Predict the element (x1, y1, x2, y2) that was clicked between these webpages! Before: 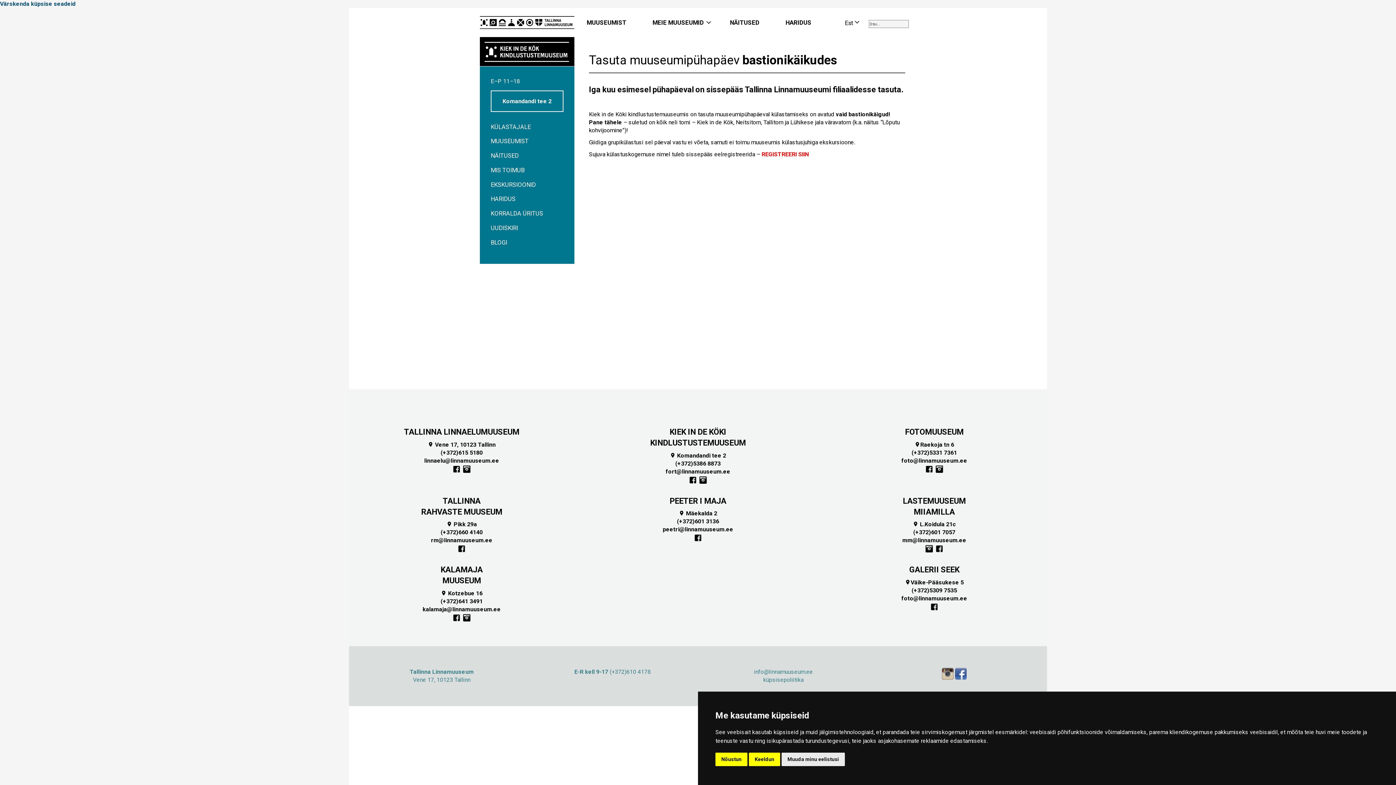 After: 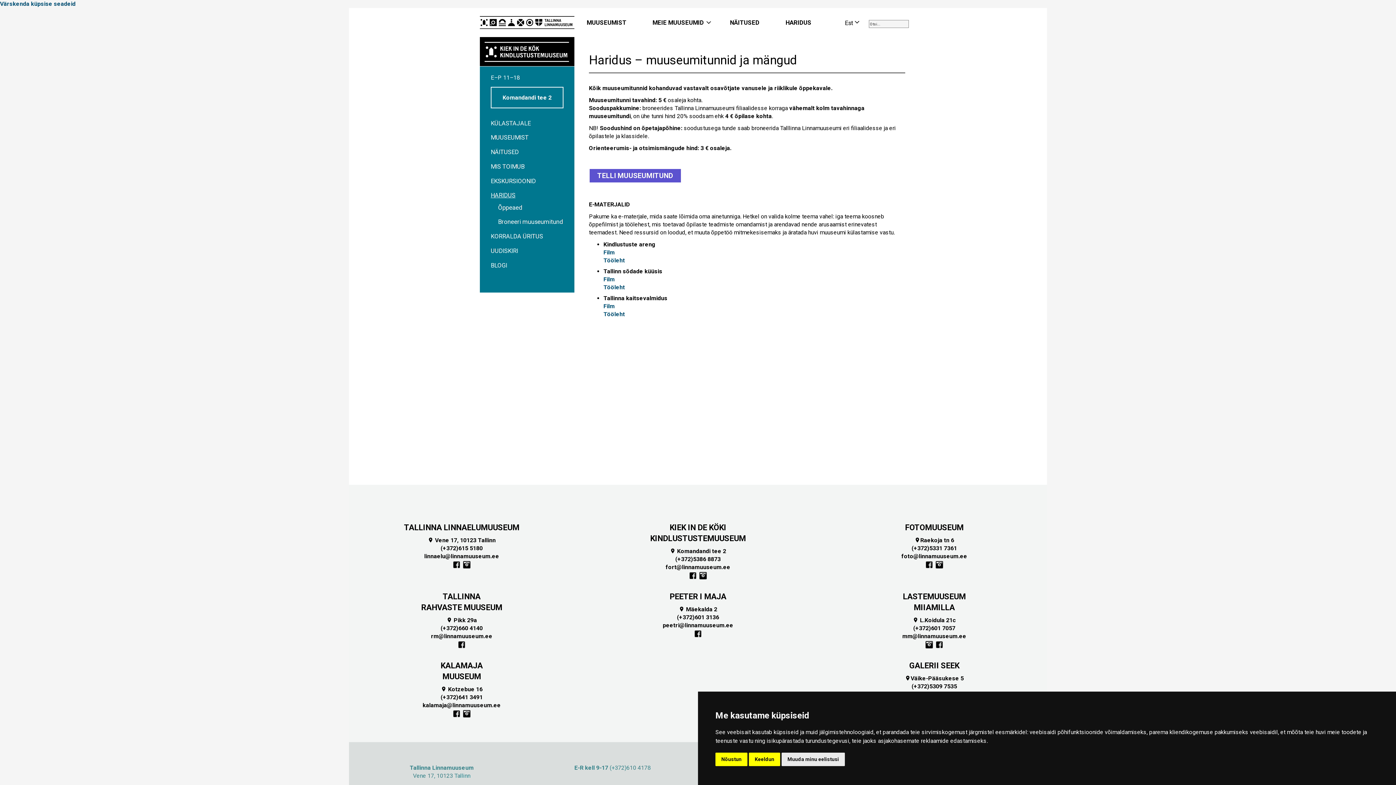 Action: bbox: (490, 195, 515, 202) label: HARIDUS